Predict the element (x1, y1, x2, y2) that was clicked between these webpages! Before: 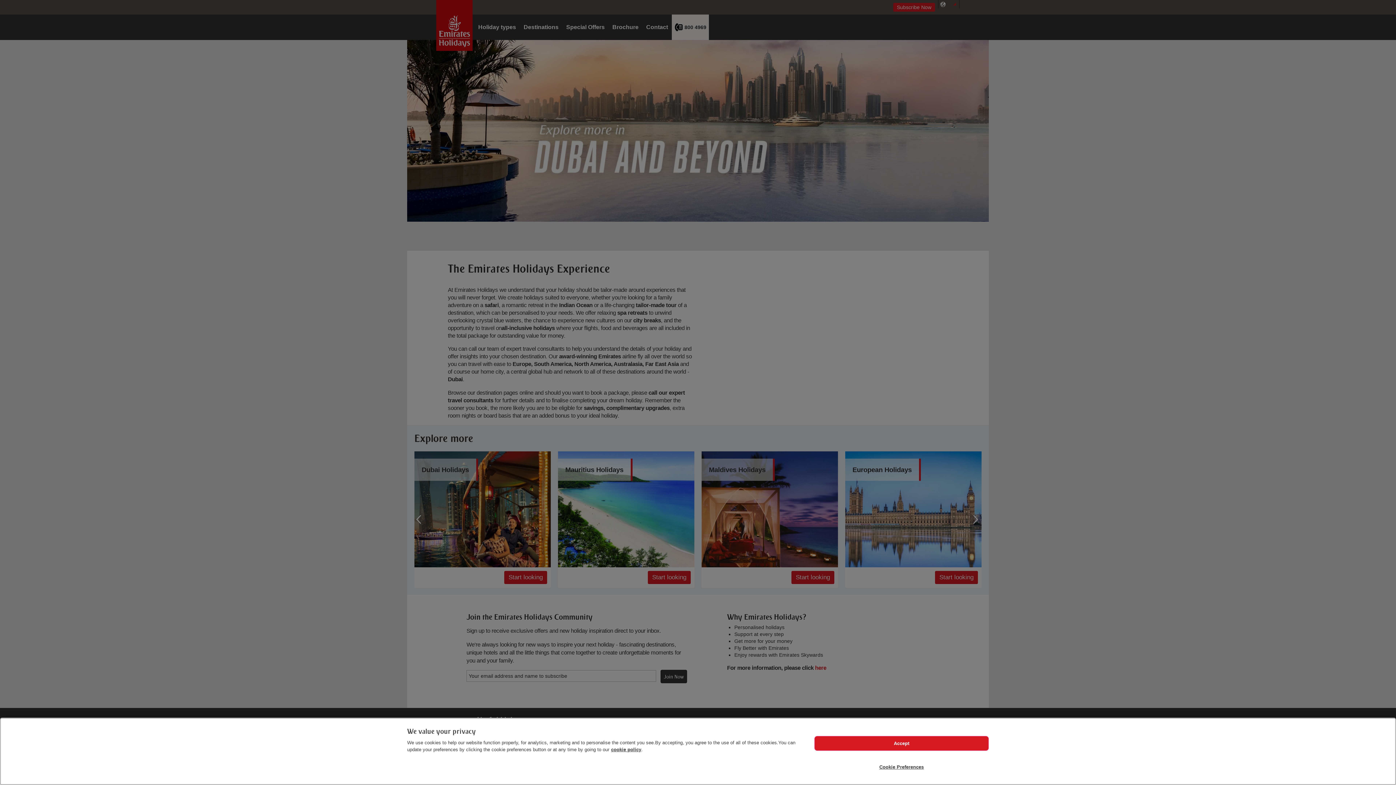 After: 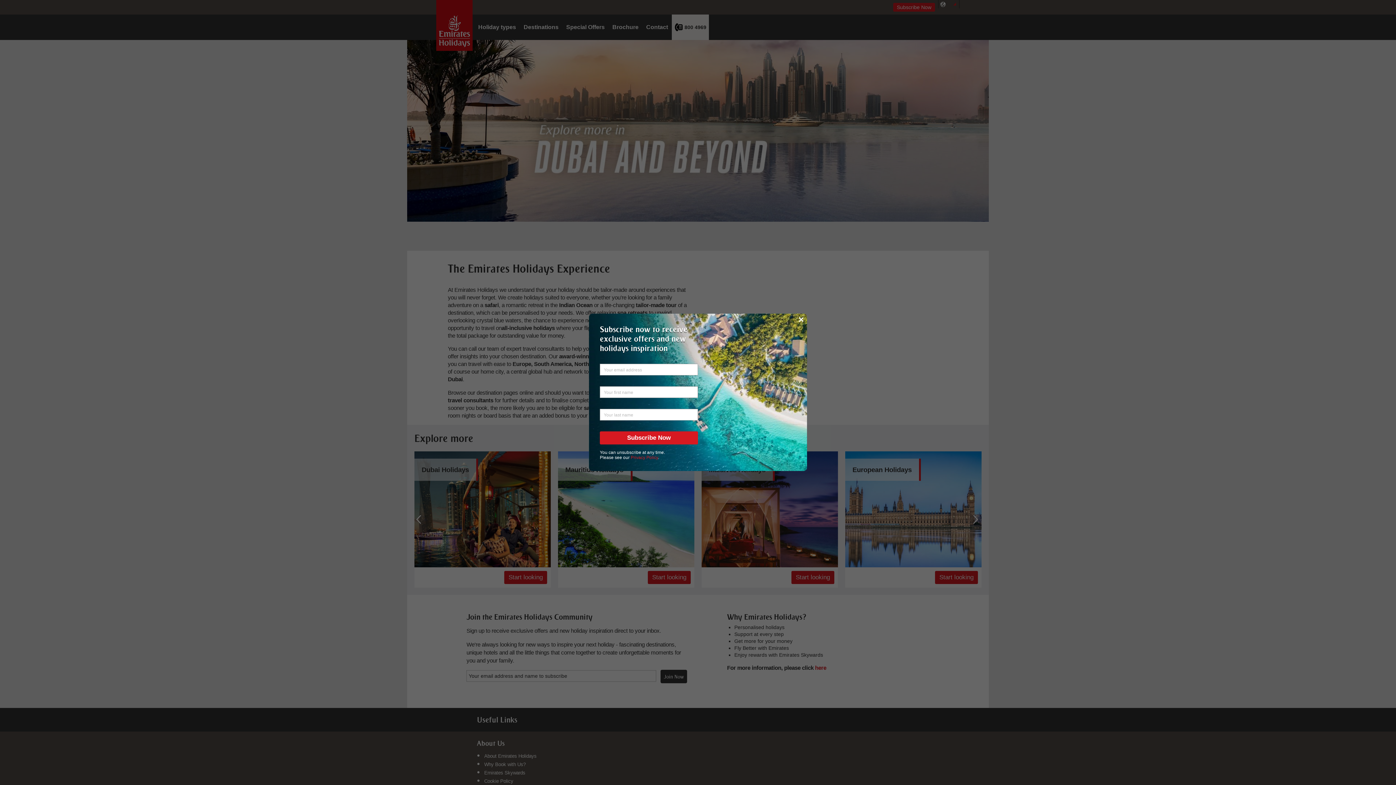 Action: label: Accept bbox: (814, 736, 989, 751)